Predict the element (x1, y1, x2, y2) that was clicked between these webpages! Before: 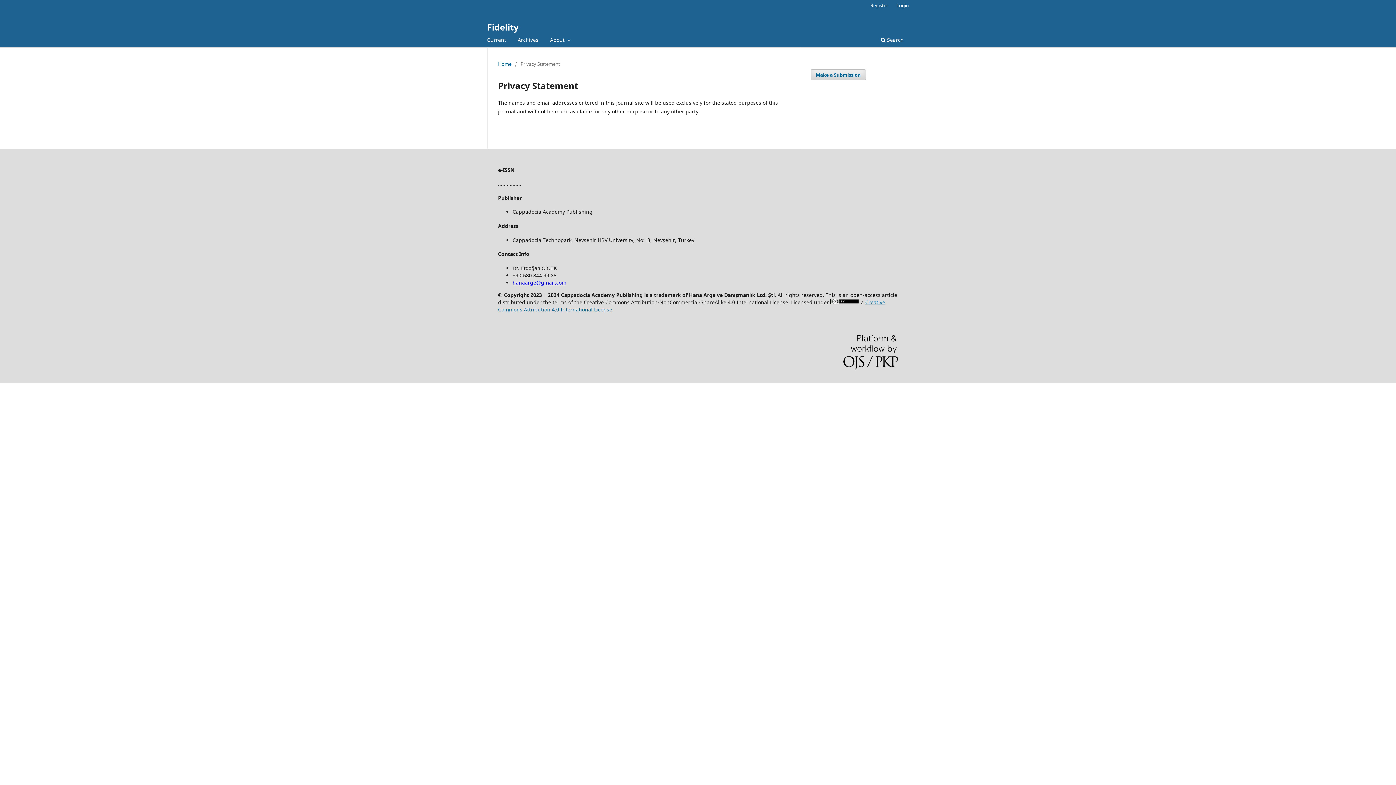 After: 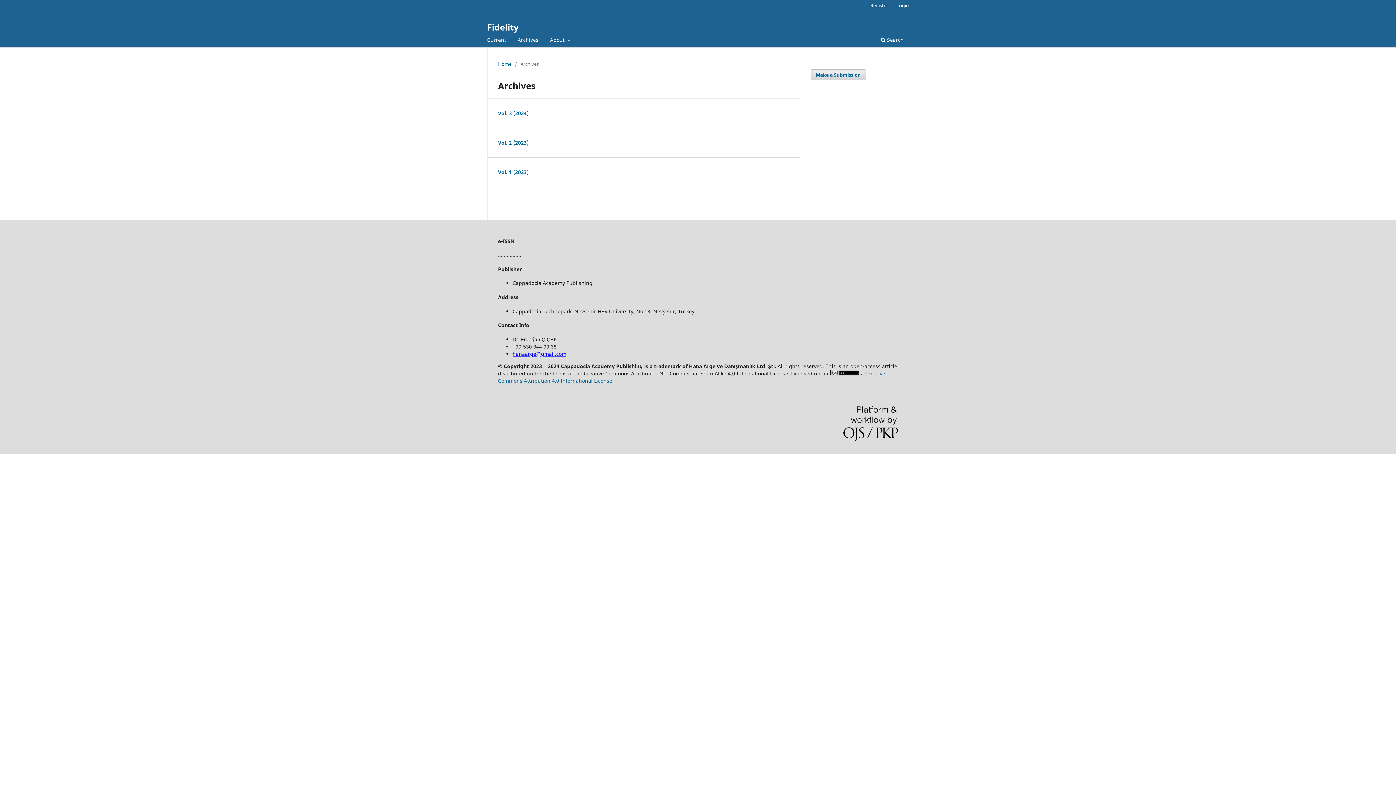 Action: label: Archives bbox: (515, 34, 541, 47)